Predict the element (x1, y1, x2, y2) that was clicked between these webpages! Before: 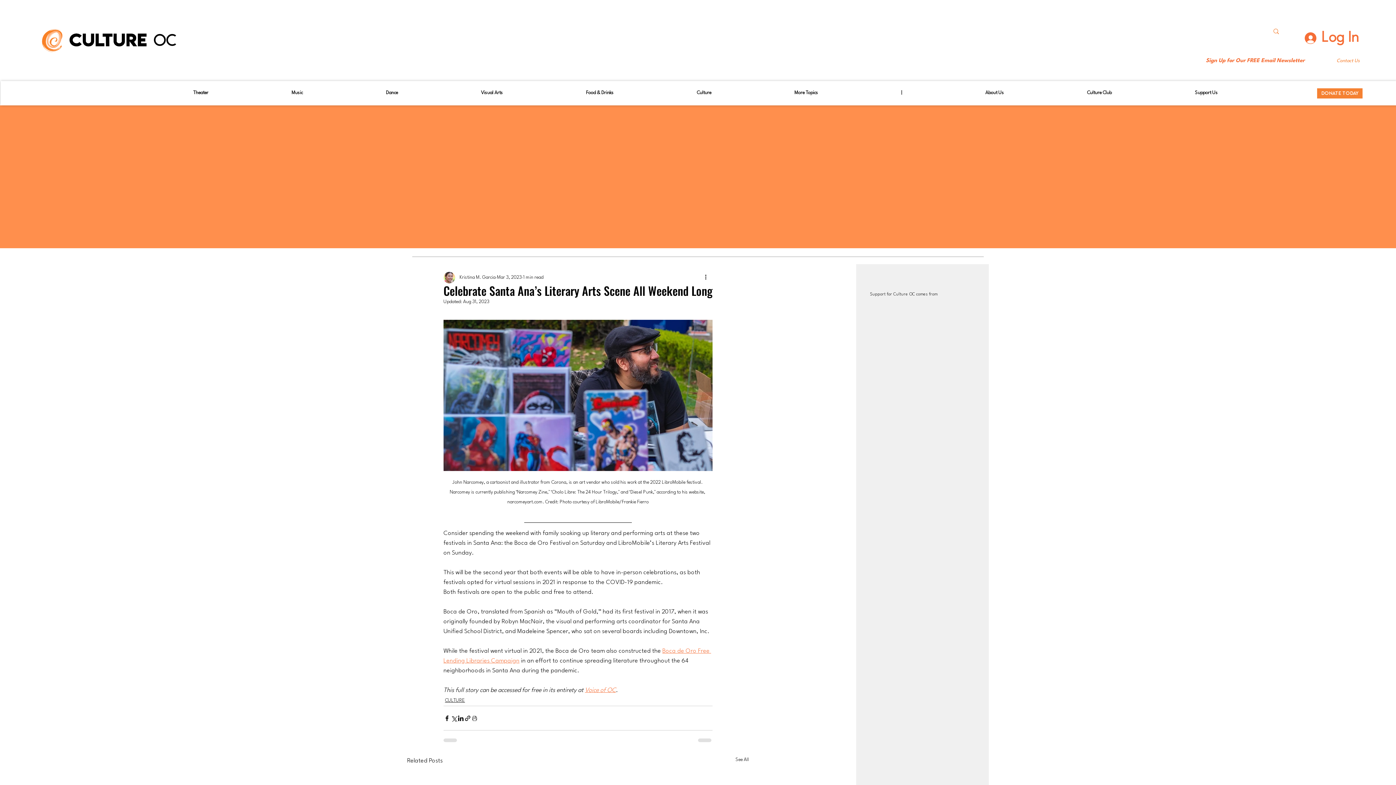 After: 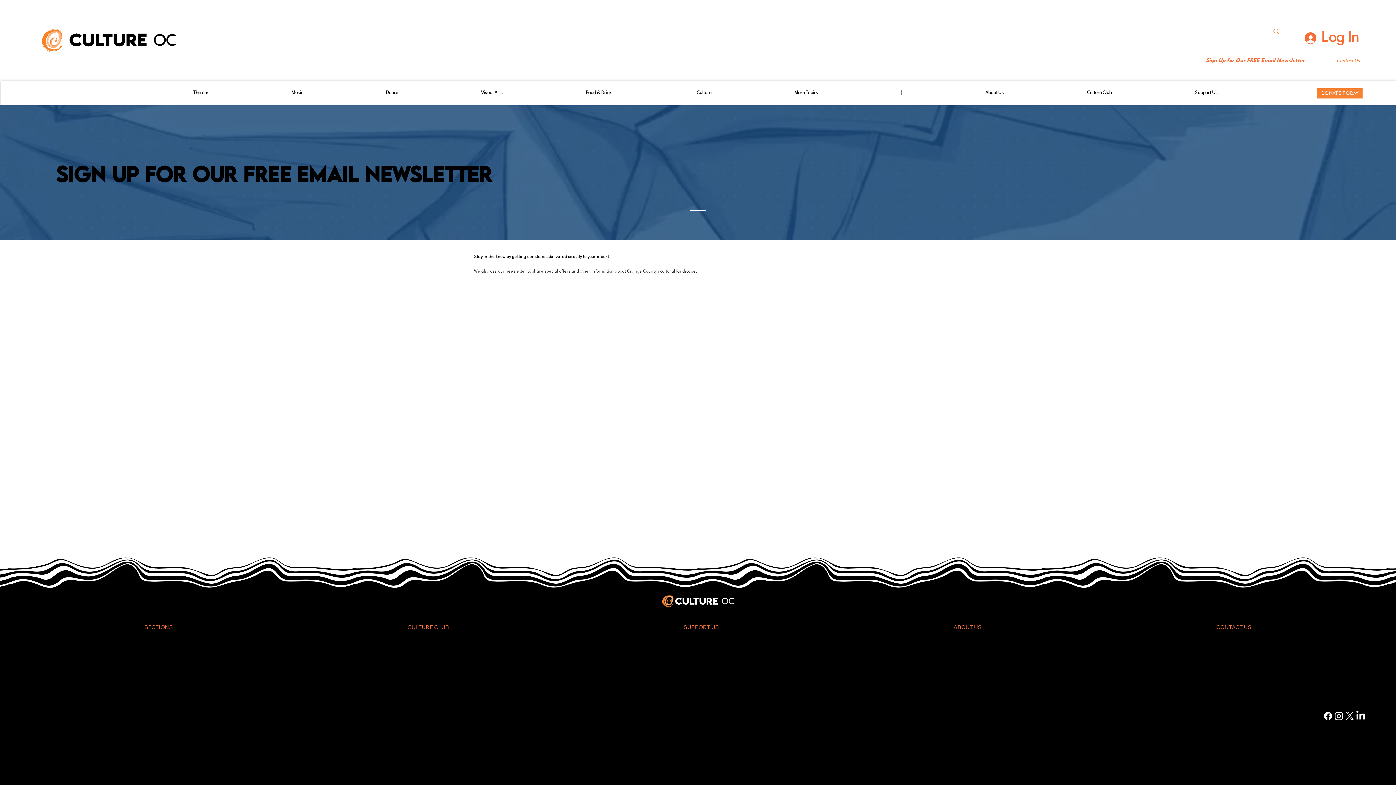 Action: label: Sign Up for Our FREE Email Newsletter bbox: (1206, 54, 1320, 67)